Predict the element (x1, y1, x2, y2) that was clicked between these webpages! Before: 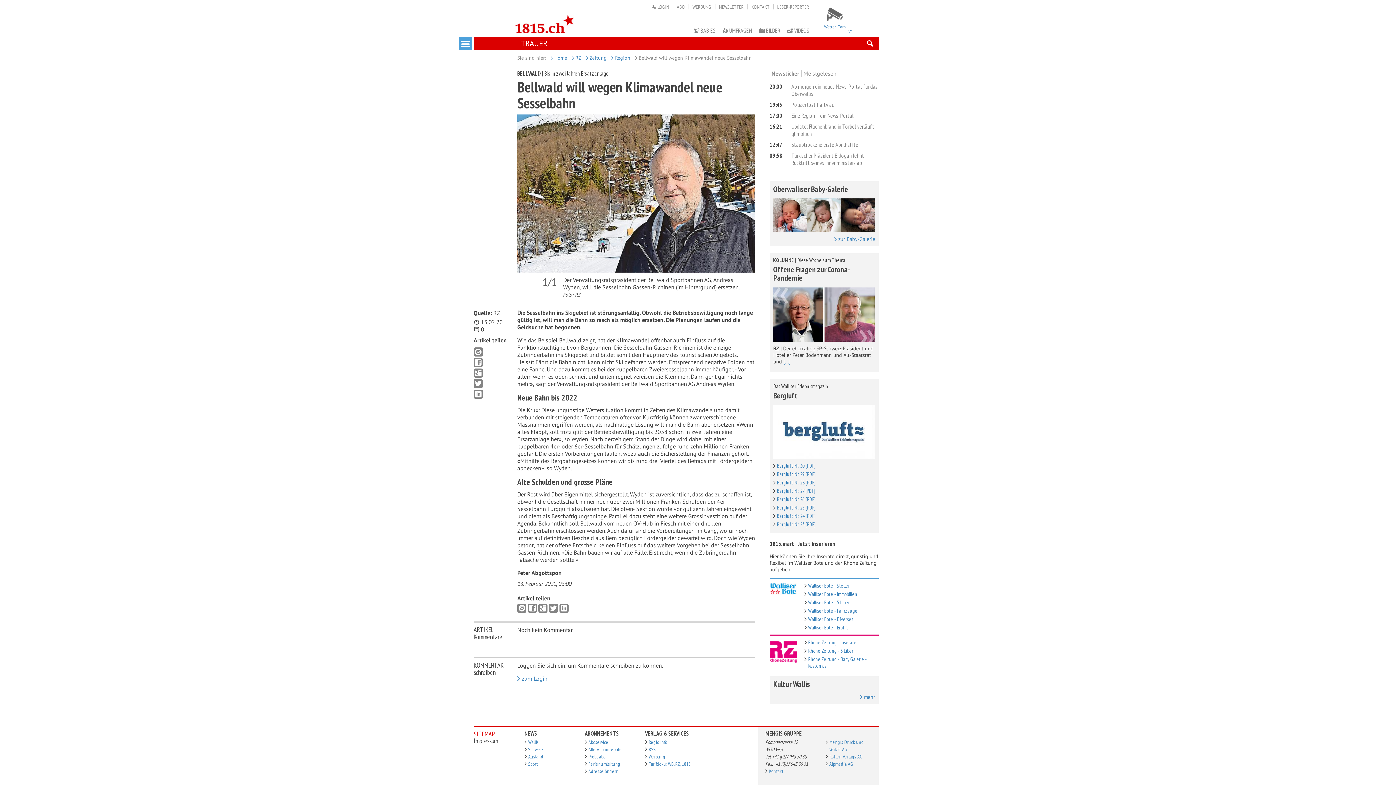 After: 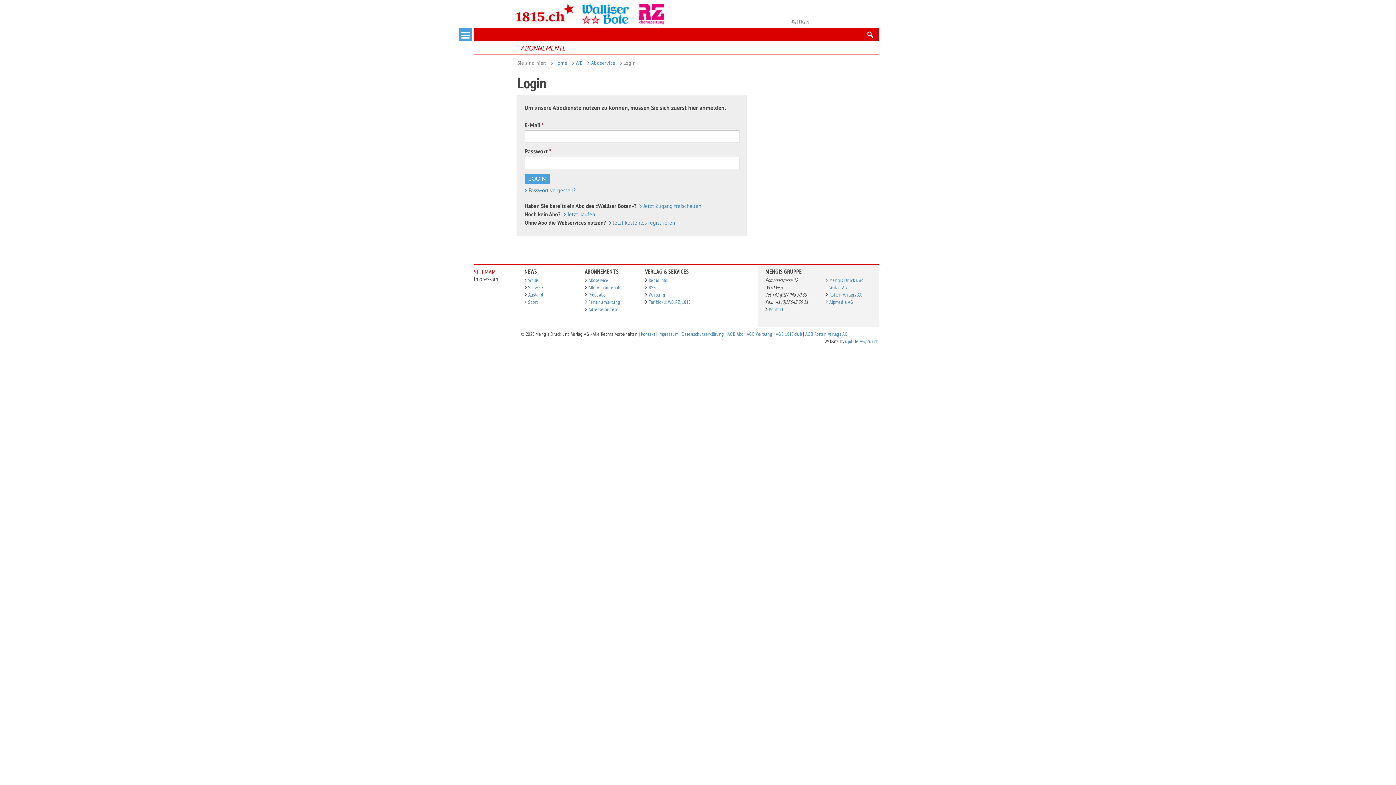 Action: bbox: (647, 3, 673, 10) label:  LOGIN